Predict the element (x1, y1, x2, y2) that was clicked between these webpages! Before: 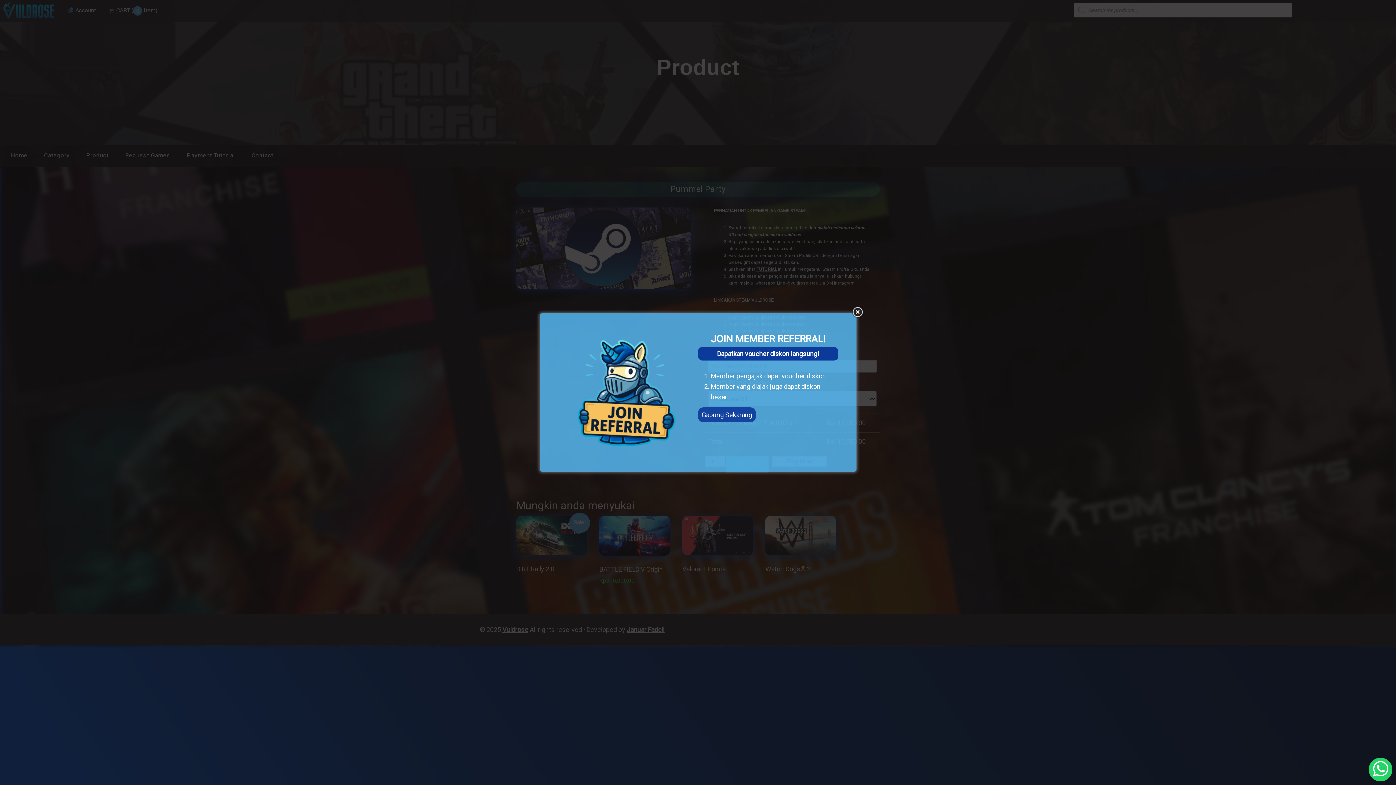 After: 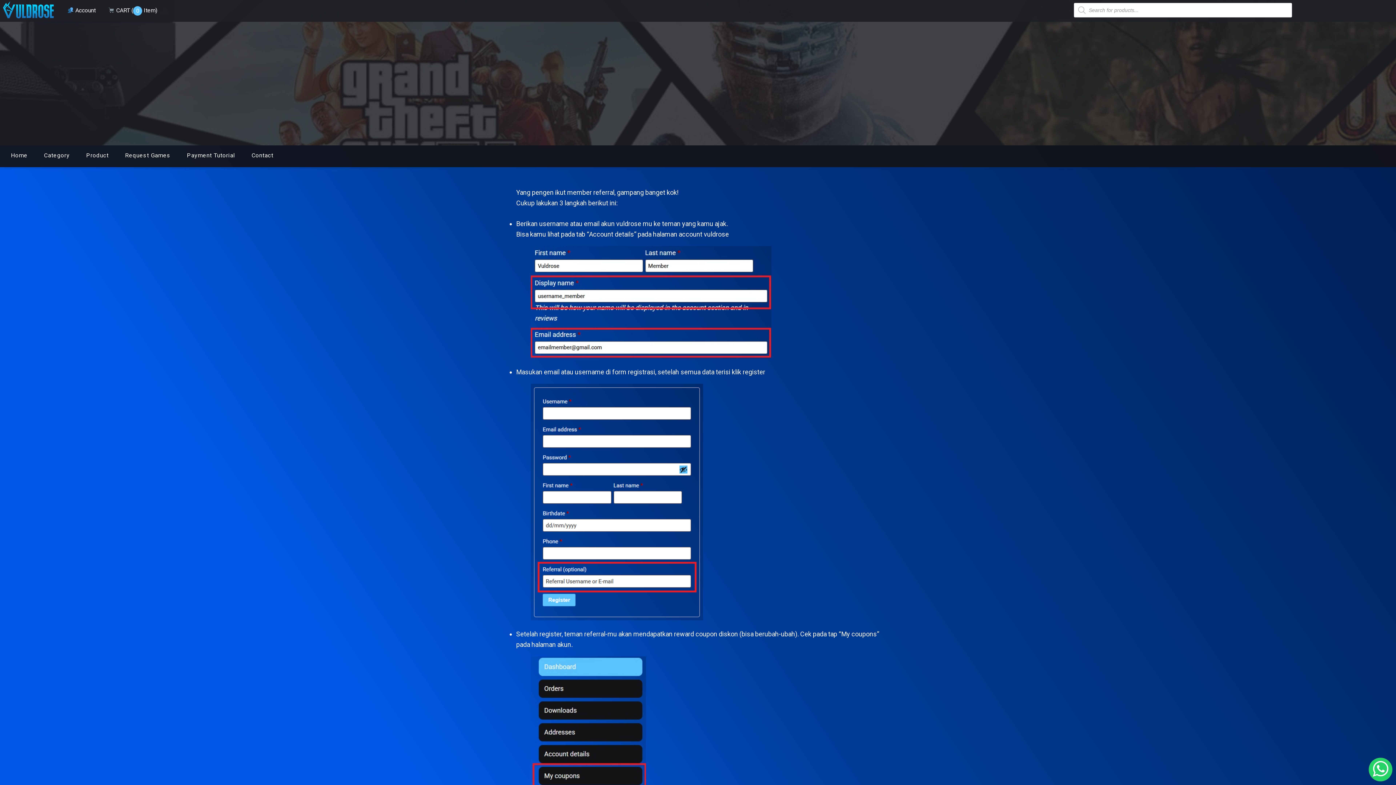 Action: bbox: (698, 407, 756, 422) label: Gabung Sekarang